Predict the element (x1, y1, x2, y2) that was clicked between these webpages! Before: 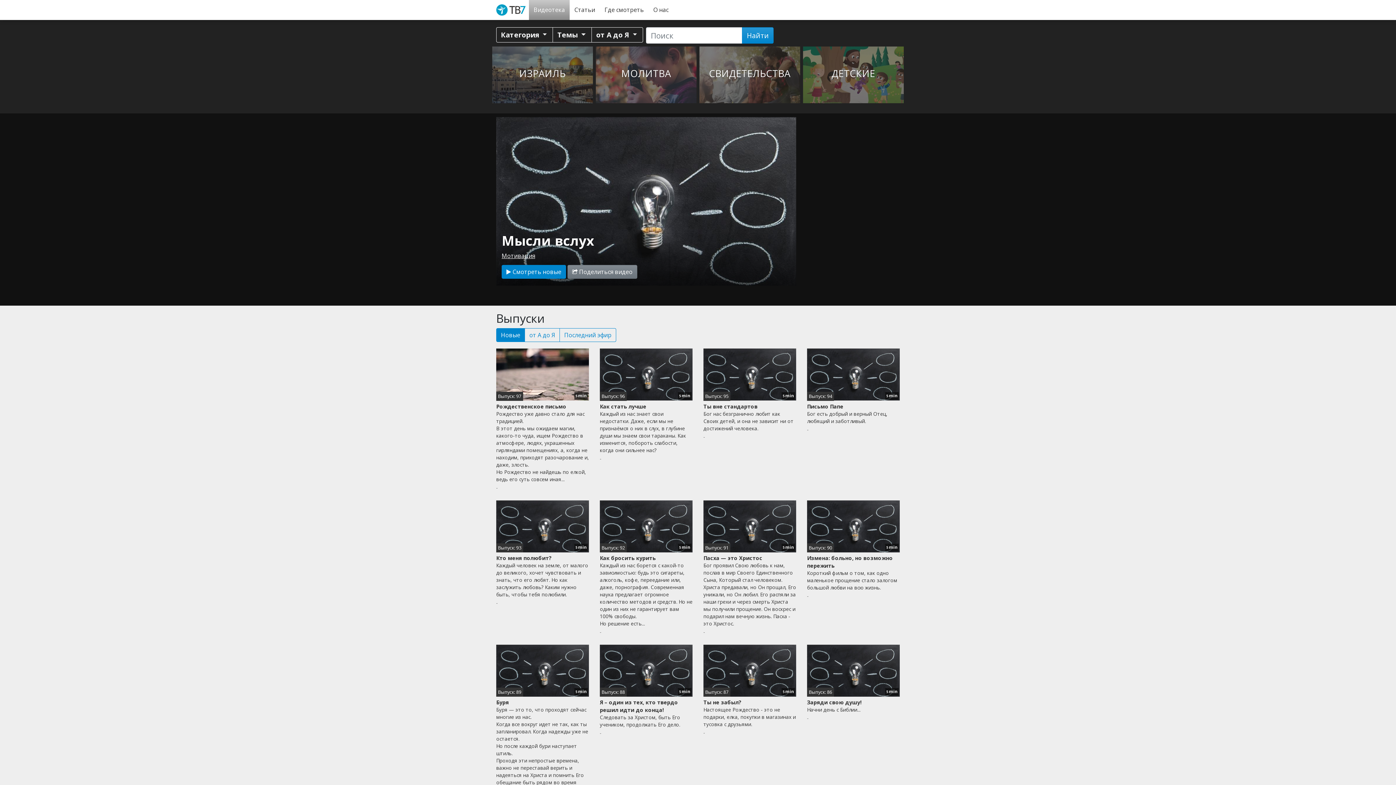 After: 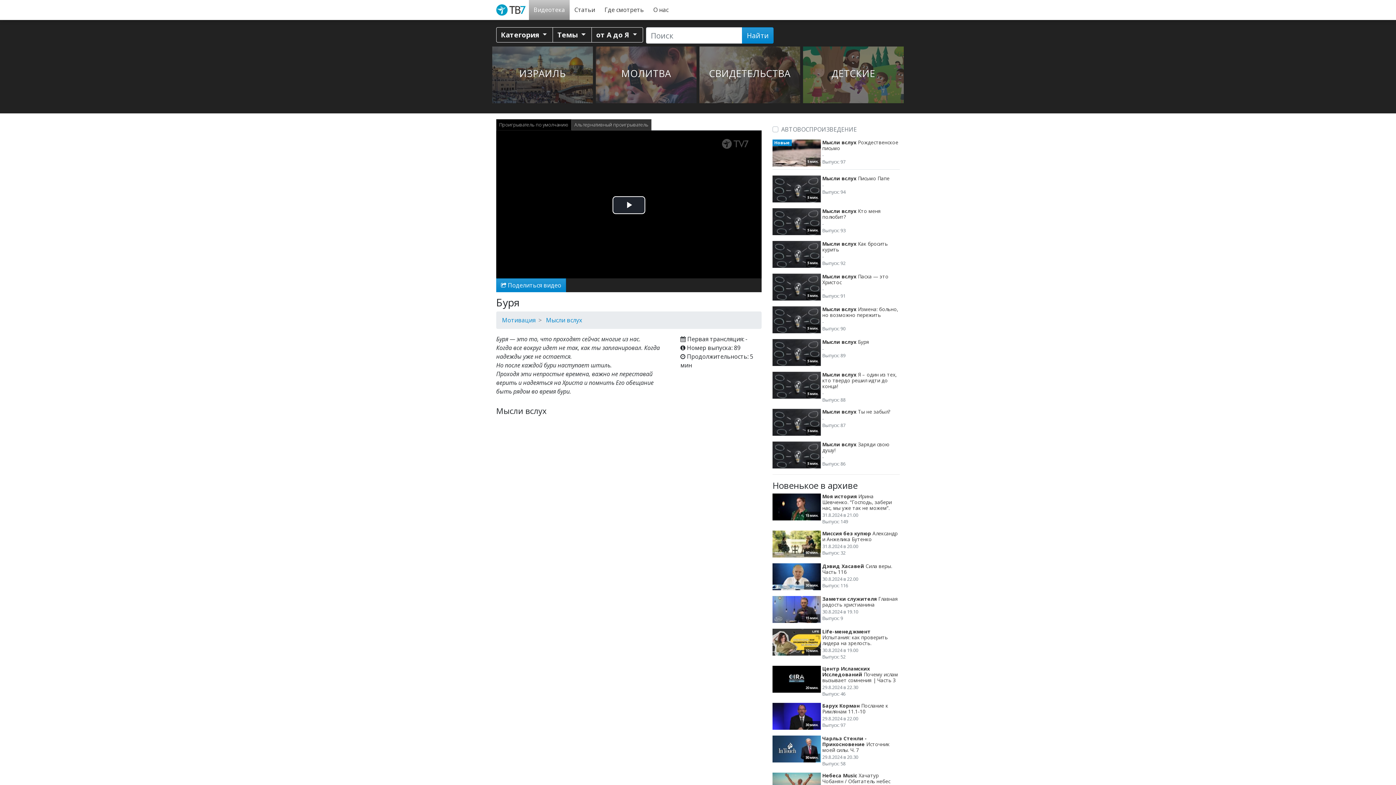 Action: label: Буря

Буря — это то, что проходят сейчас многие из нас.
Когда все вокруг идет не так, как ты запланировал. Когда надежды уже не остается.
Но после каждой бури наступает штиль.
Проходя эти непростые времена, важно не переставай верить и надеяться на Христа и помнить Его обещание быть рядом во время бури.
- bbox: (496, 697, 589, 805)